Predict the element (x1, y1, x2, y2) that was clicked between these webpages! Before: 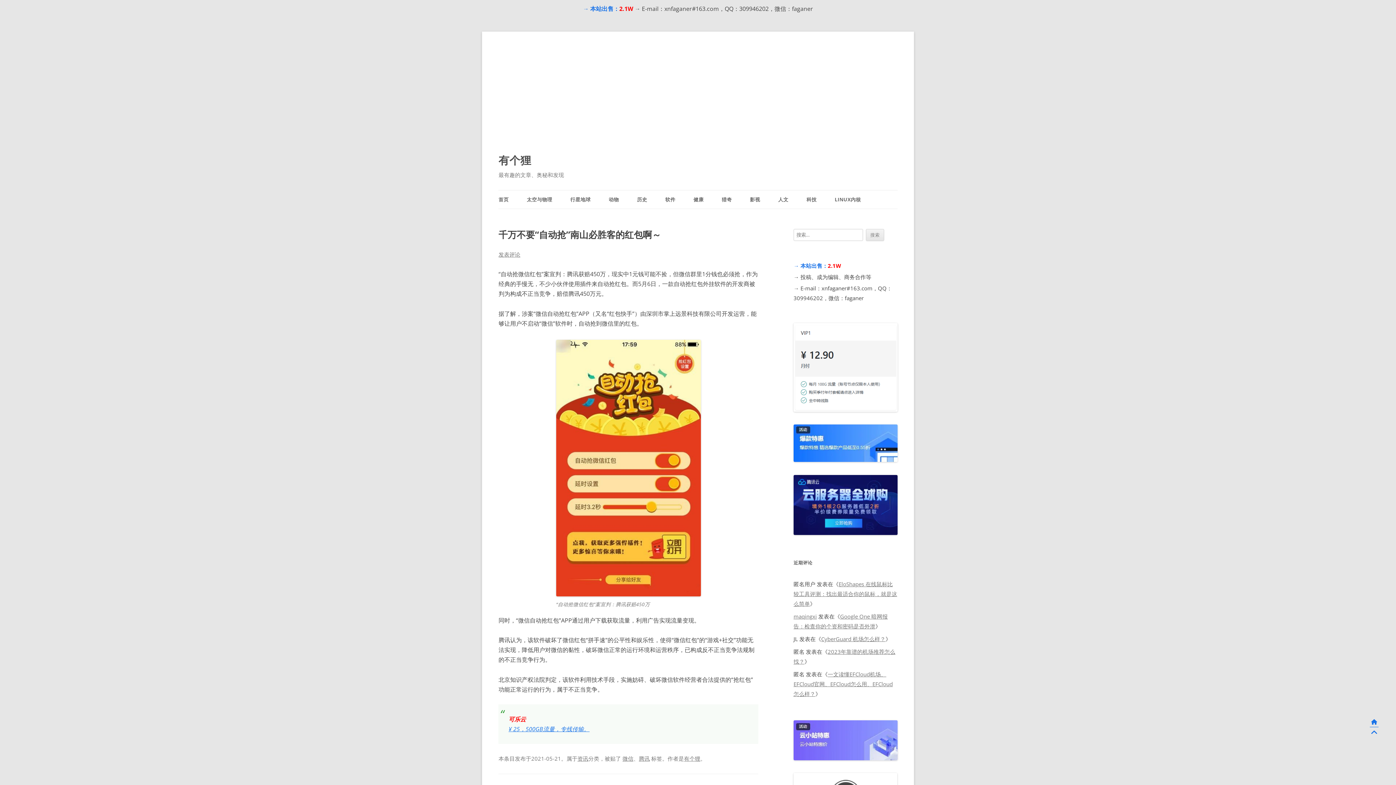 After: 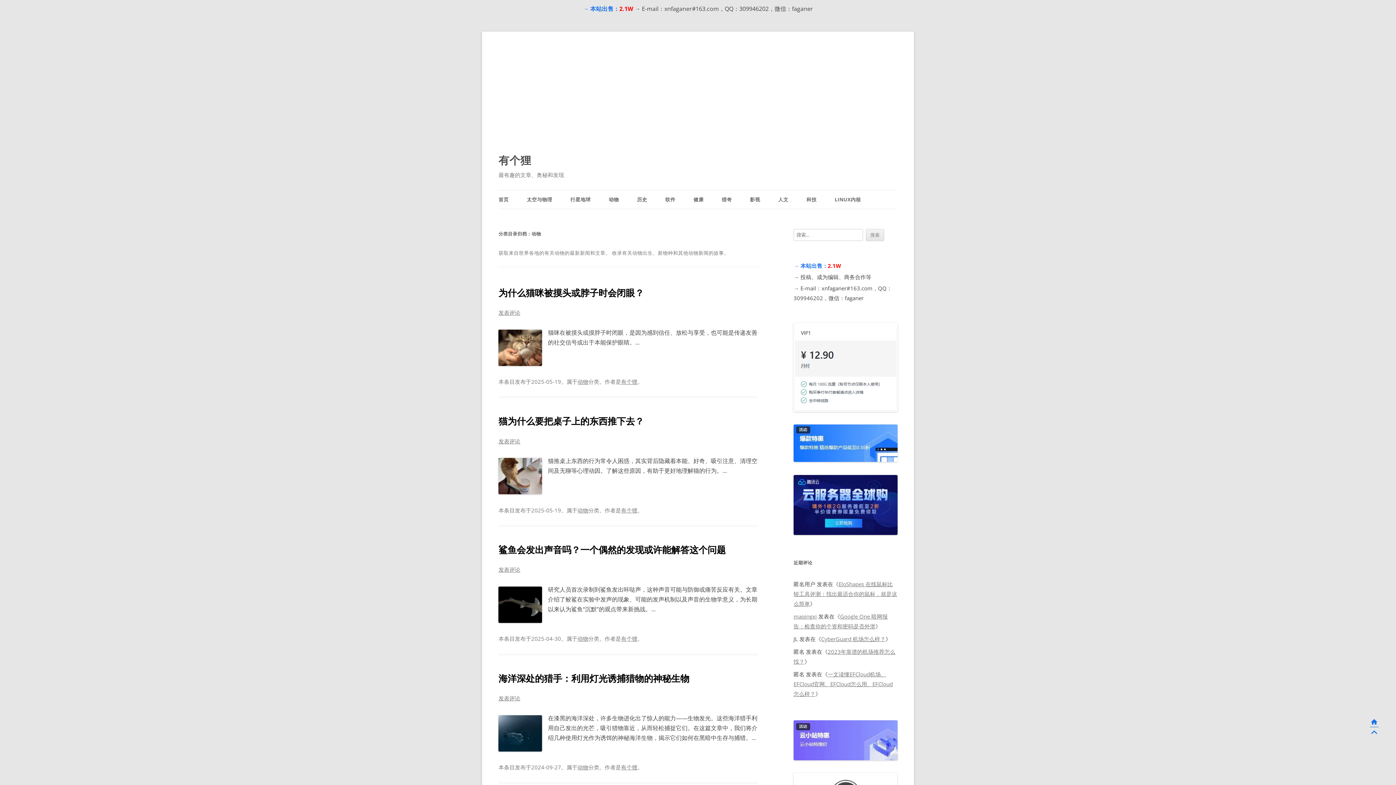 Action: label: 动物 bbox: (608, 190, 619, 208)